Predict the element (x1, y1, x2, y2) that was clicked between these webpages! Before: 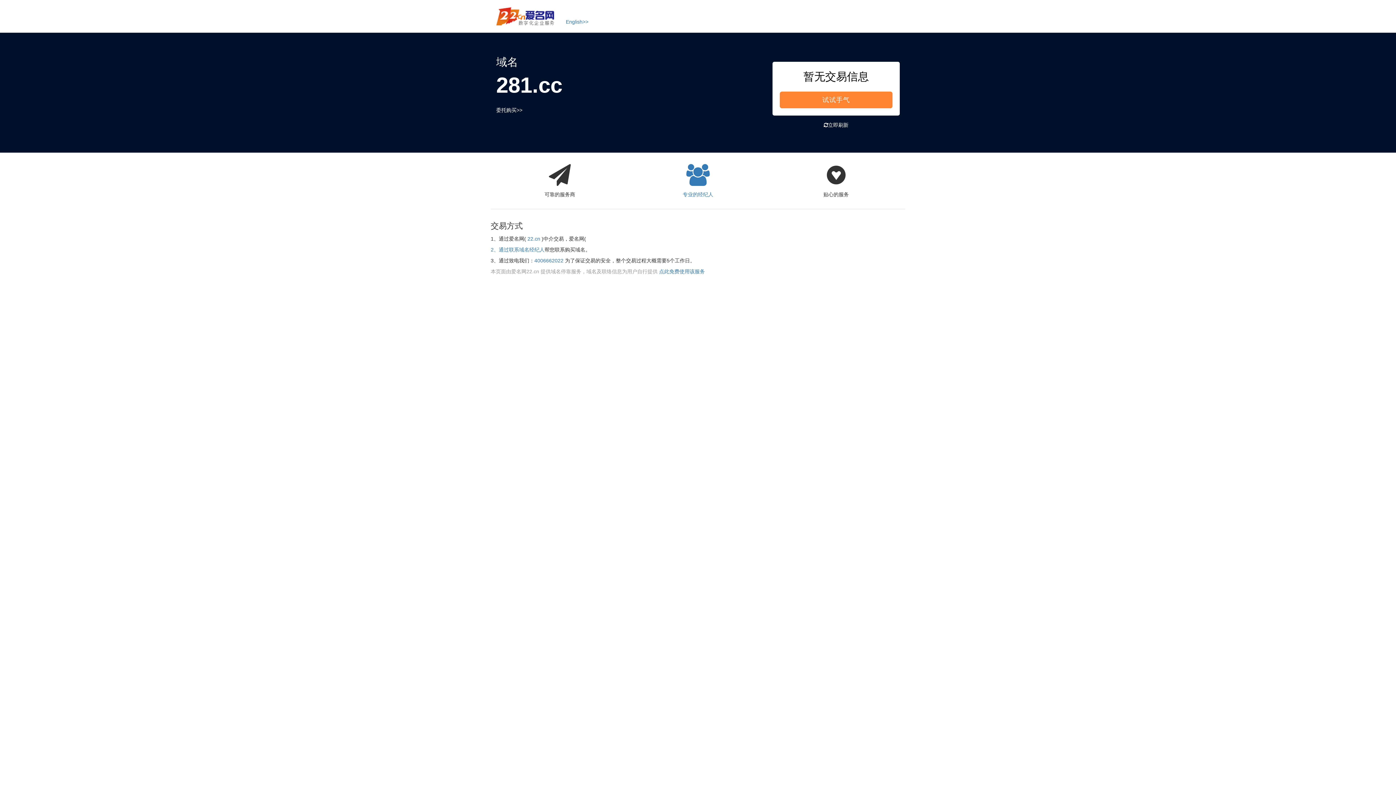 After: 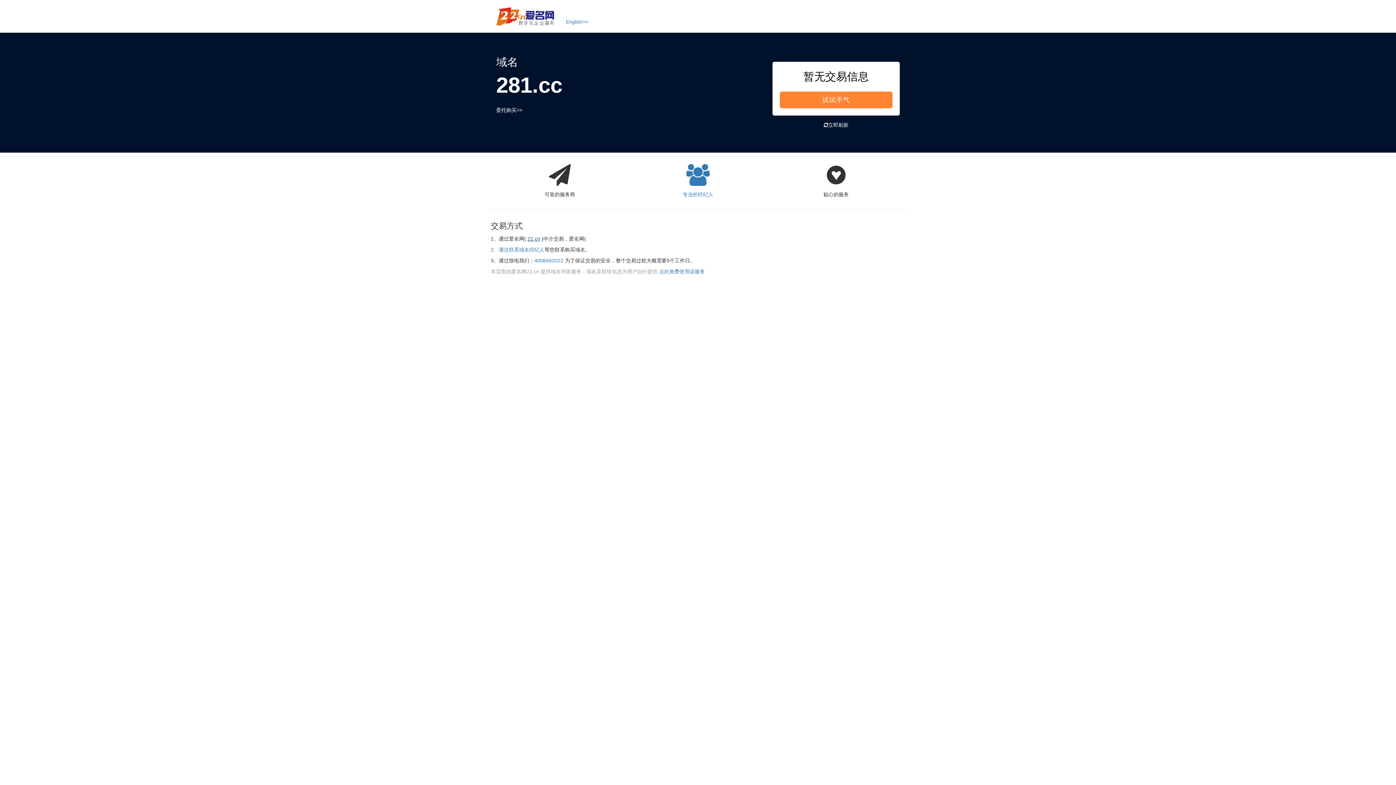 Action: label: 22.cn bbox: (527, 236, 540, 241)